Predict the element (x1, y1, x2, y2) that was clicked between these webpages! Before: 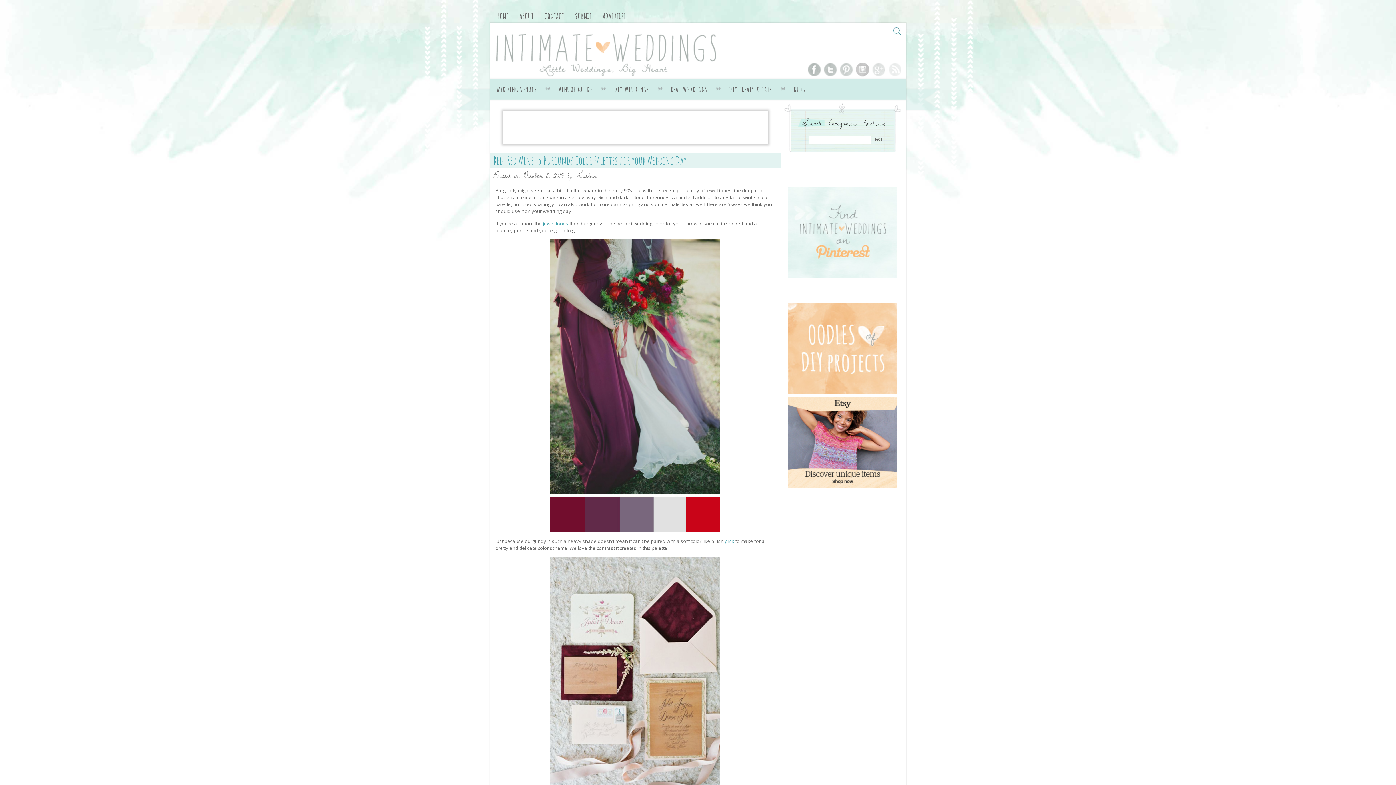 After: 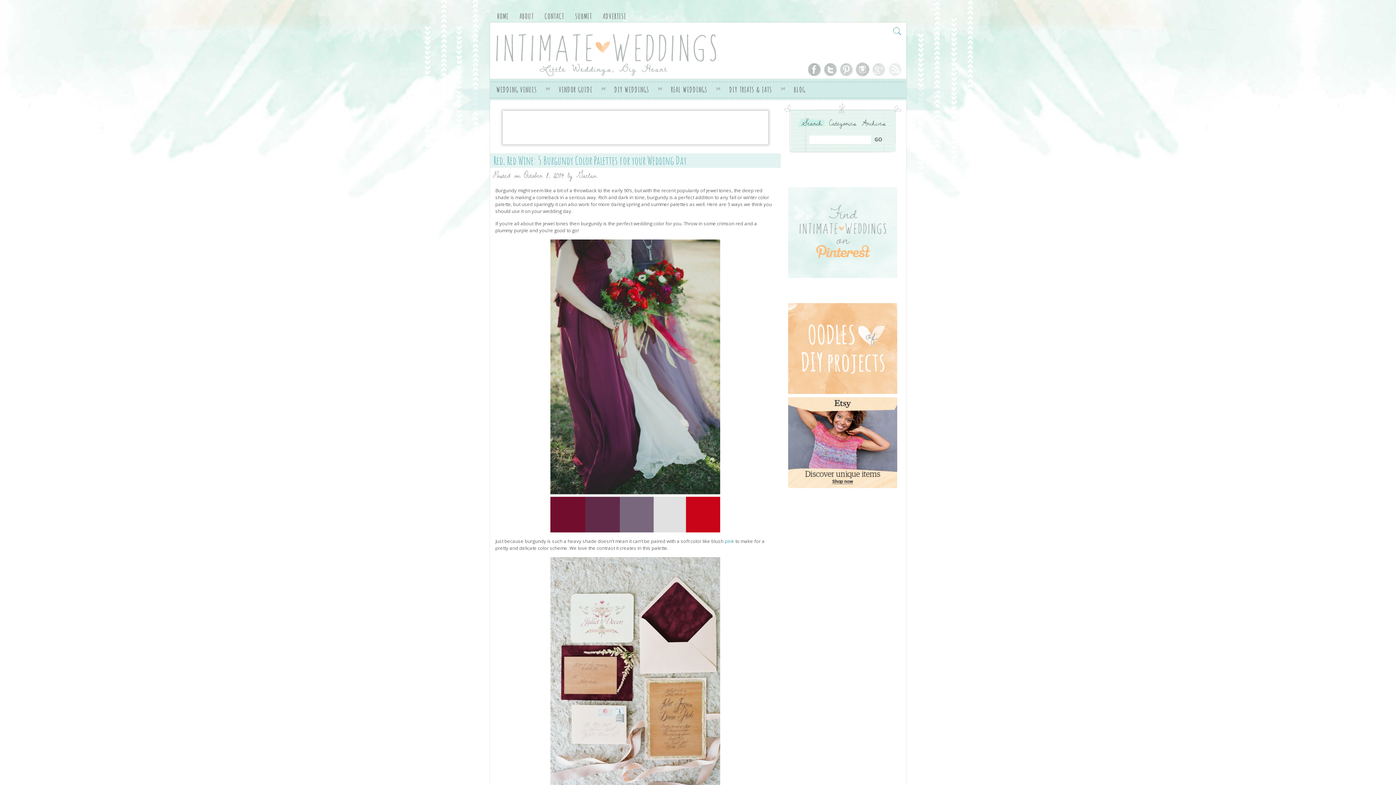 Action: label: jewel tones bbox: (543, 220, 568, 226)